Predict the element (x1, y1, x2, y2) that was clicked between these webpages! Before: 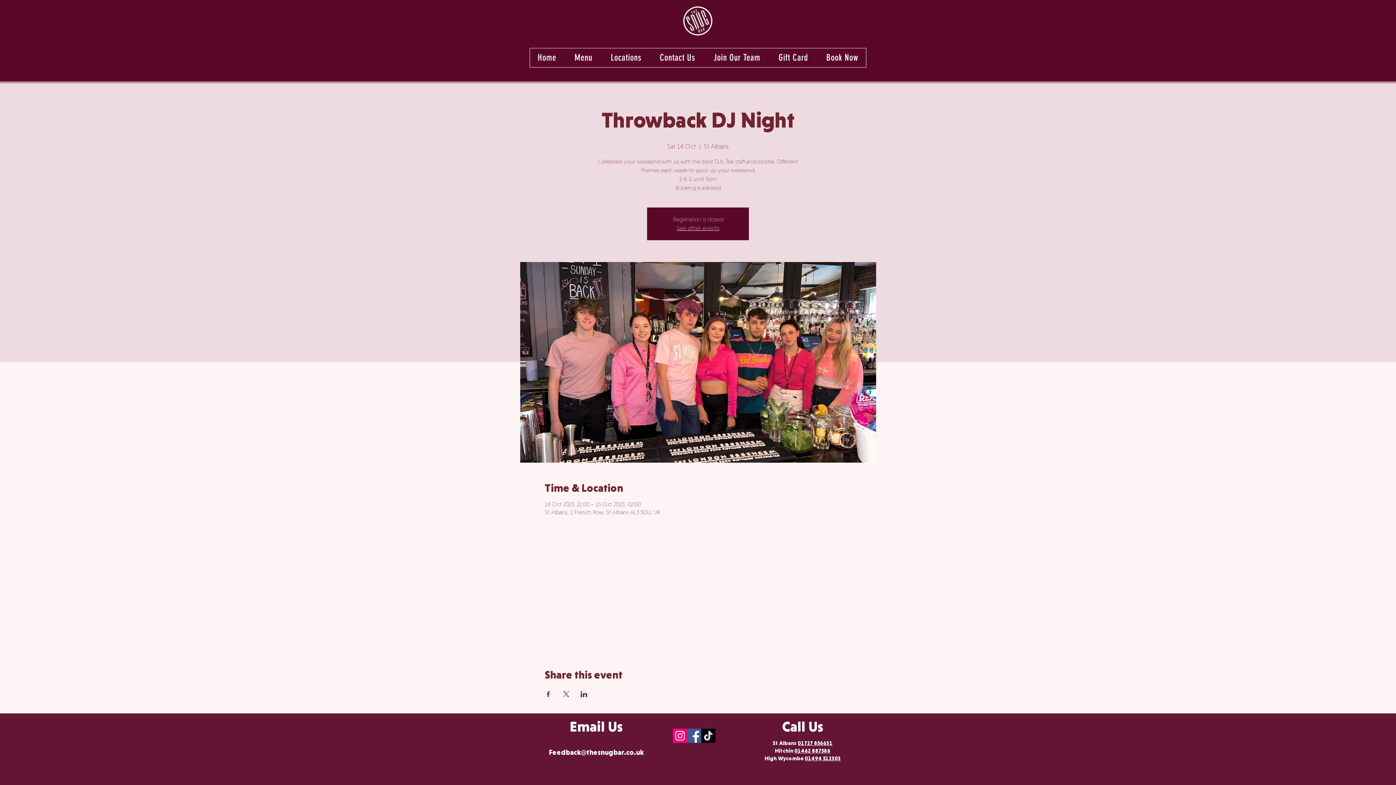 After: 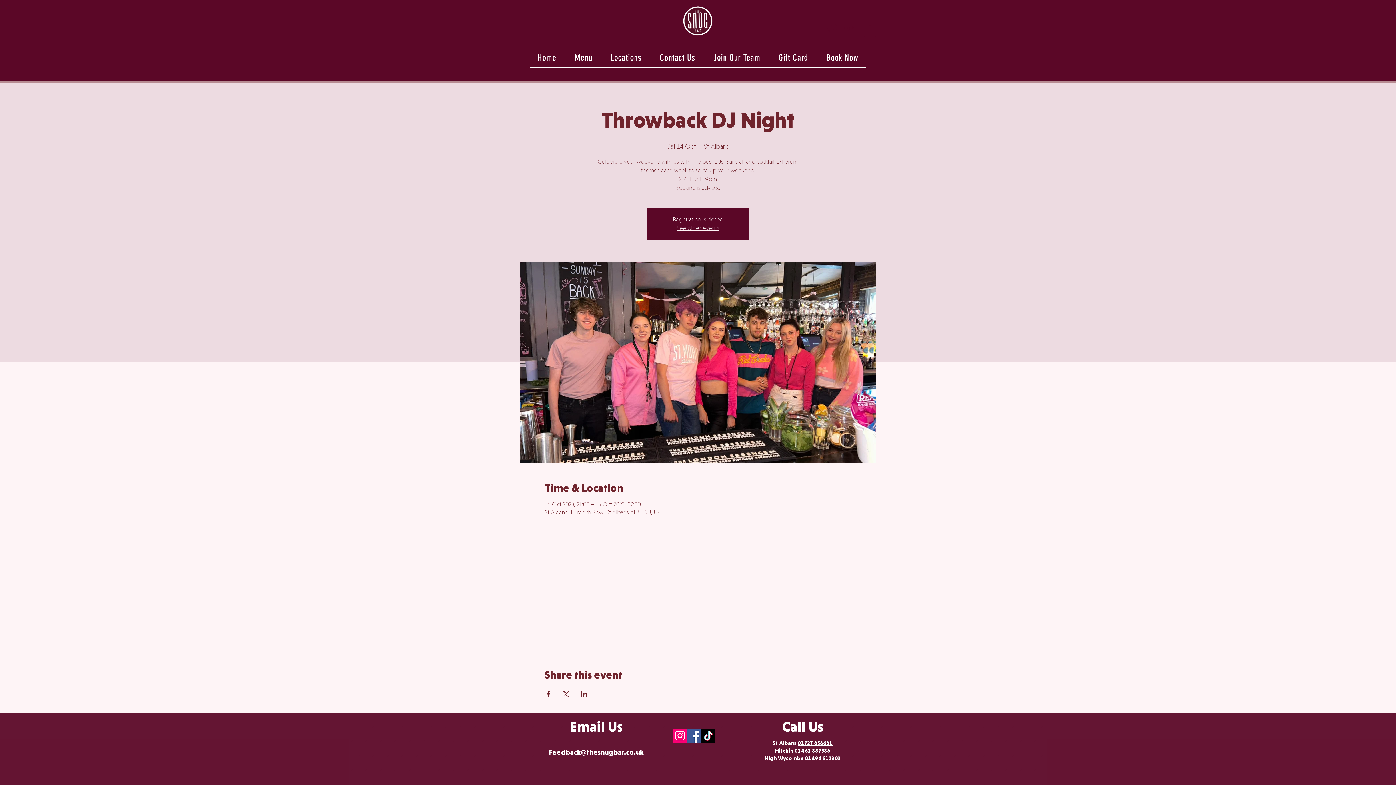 Action: label: 01462 887586 bbox: (794, 747, 830, 754)